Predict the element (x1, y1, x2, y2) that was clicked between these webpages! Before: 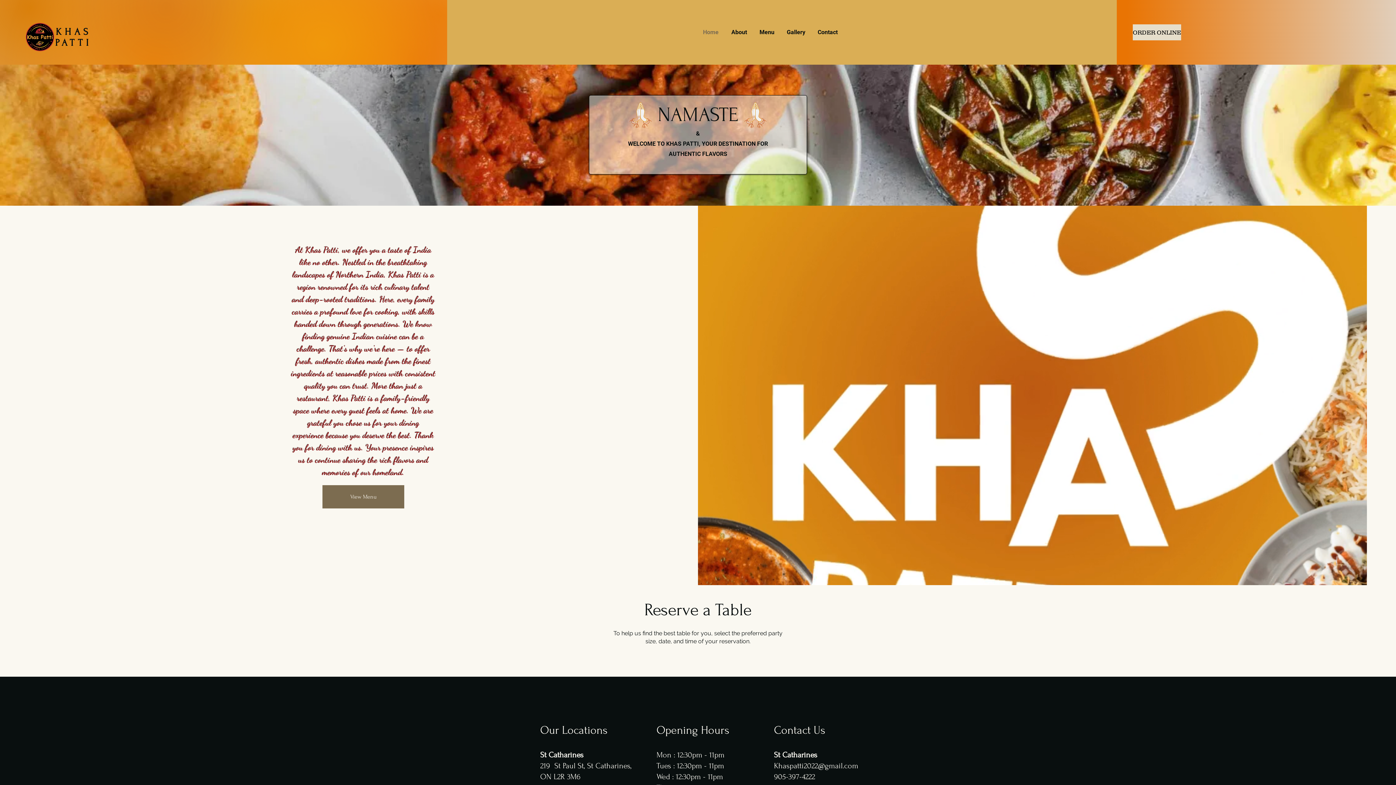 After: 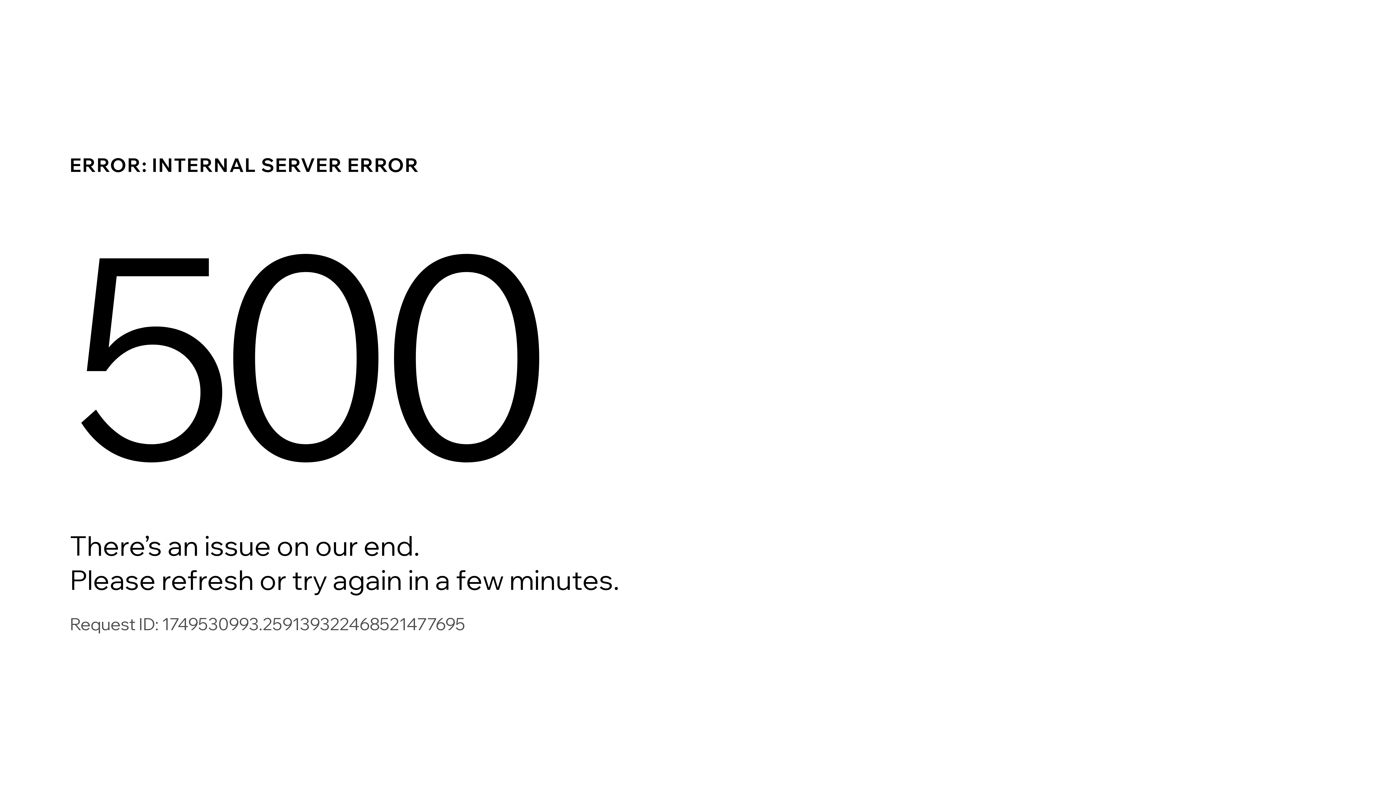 Action: bbox: (753, 24, 780, 40) label: Menu